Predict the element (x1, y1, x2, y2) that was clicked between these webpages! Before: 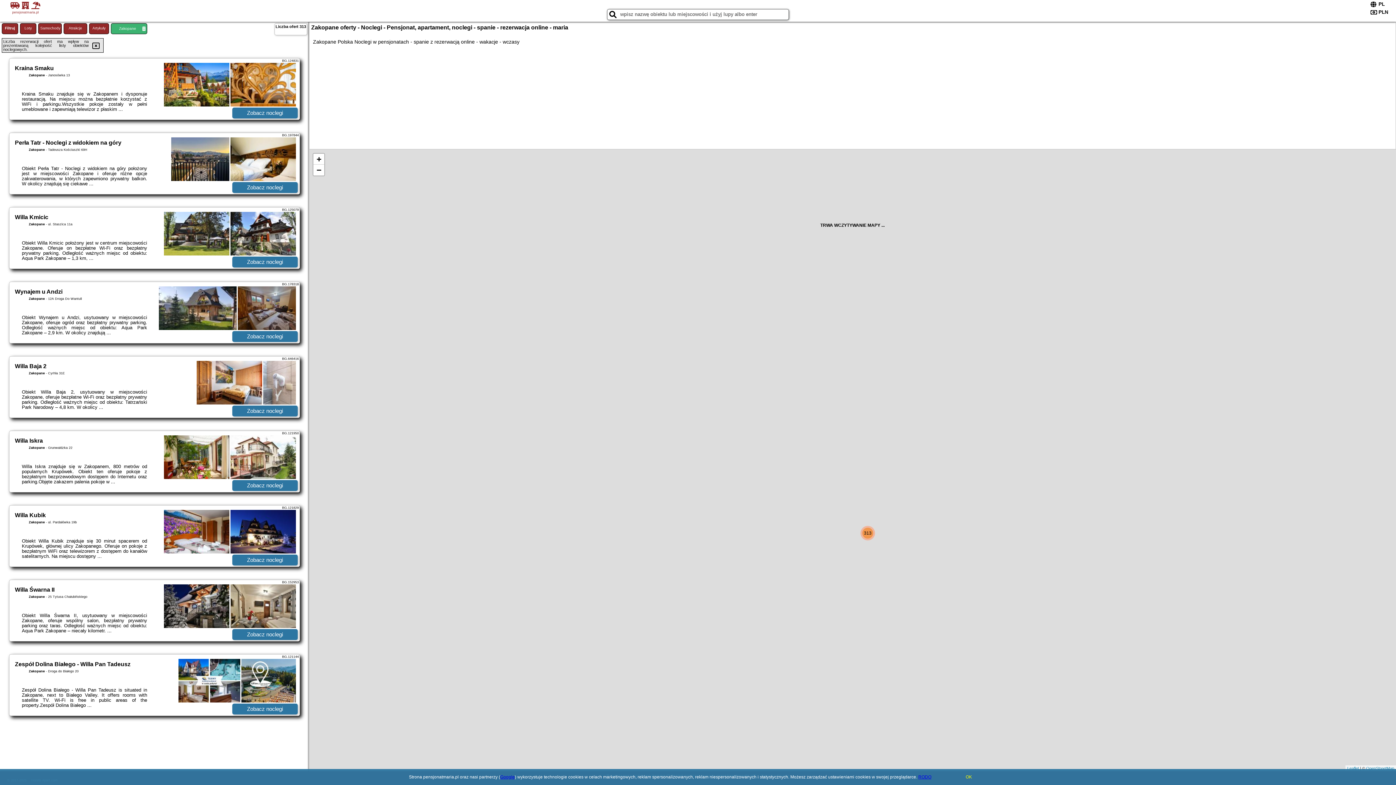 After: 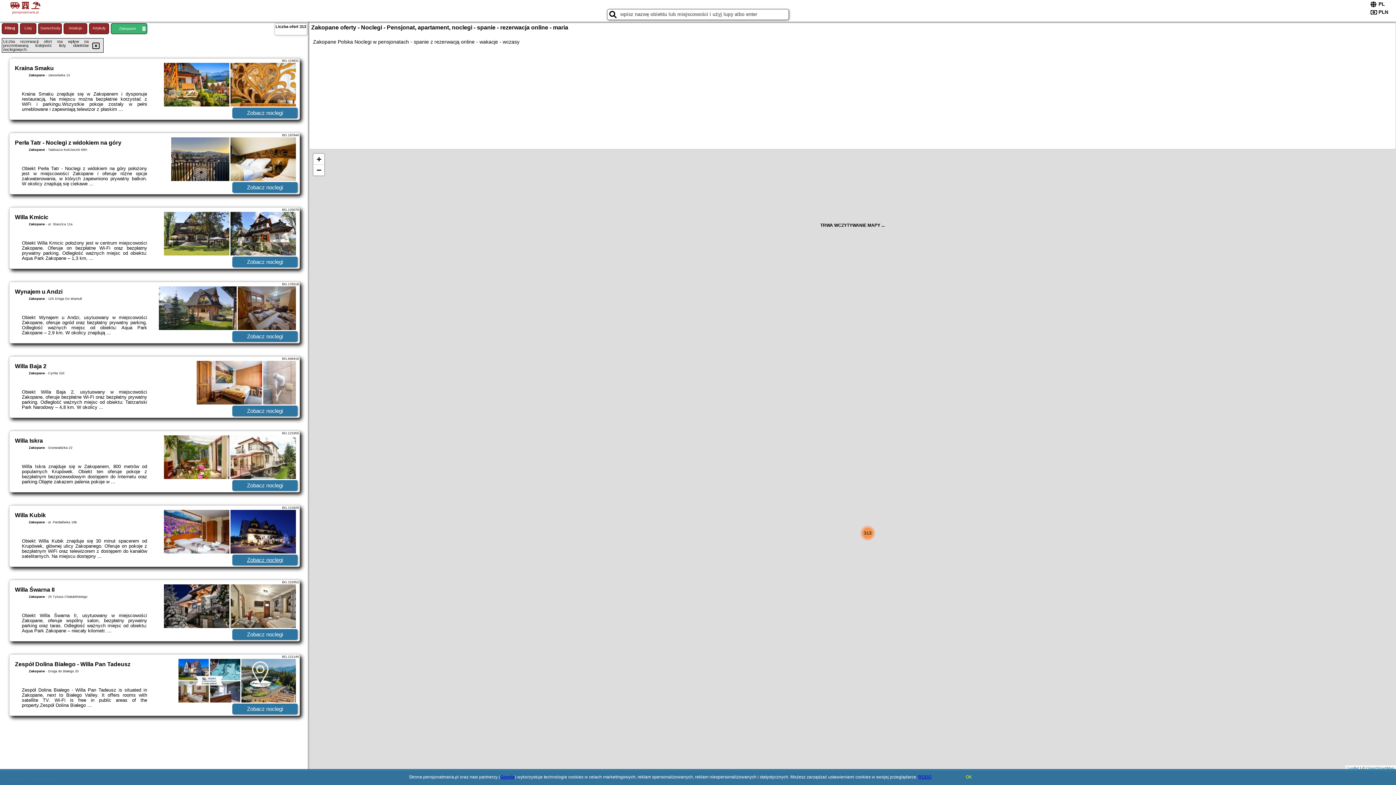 Action: bbox: (232, 554, 297, 565) label: Zobacz noclegi